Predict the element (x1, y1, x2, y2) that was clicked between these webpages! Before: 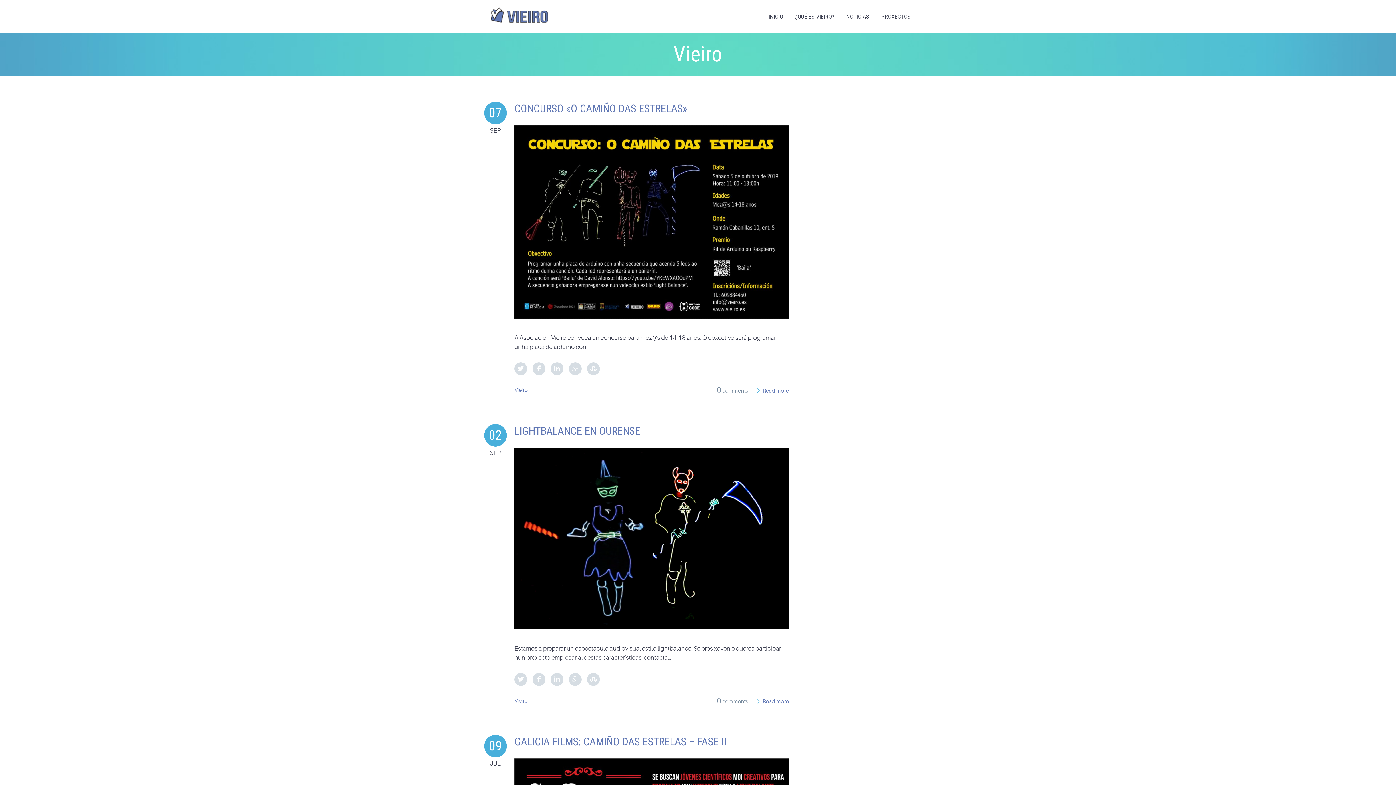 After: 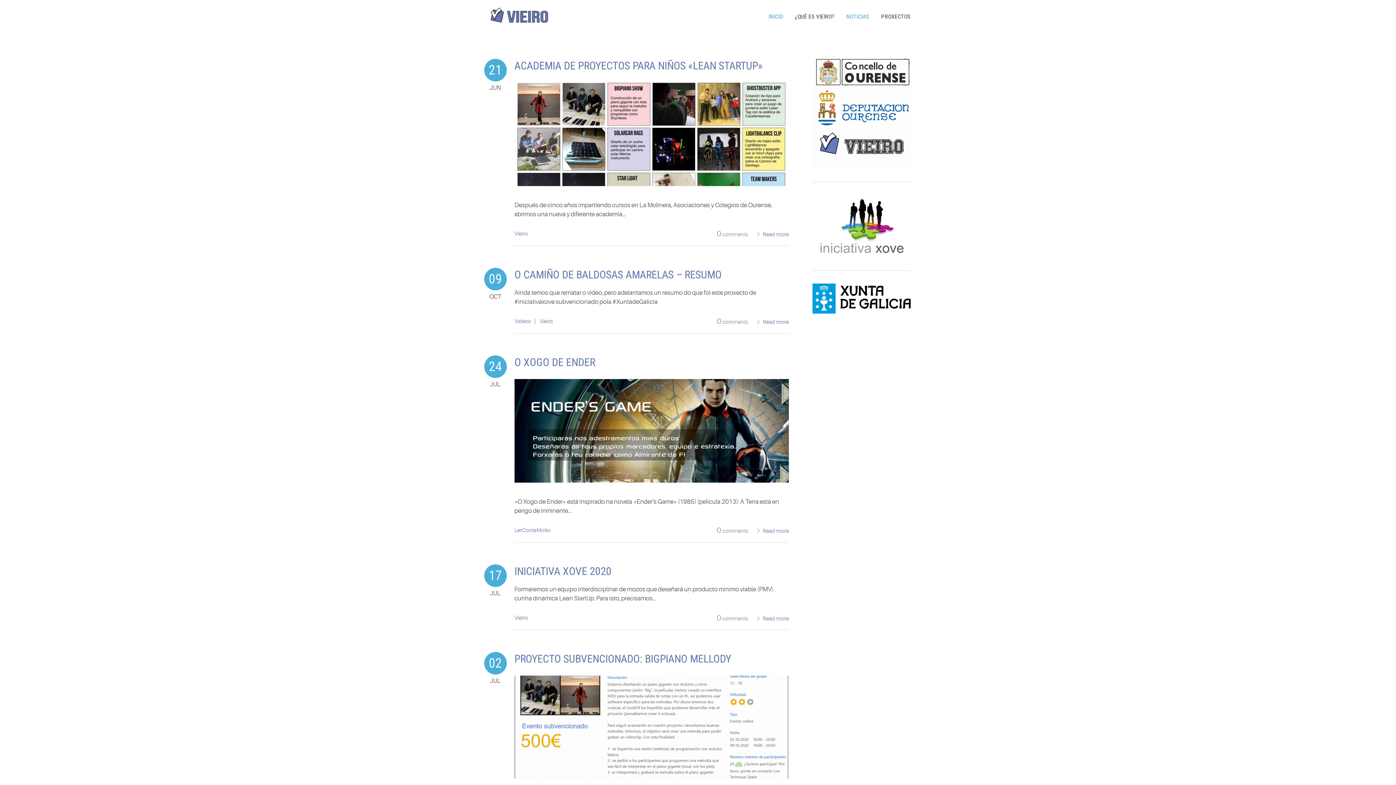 Action: bbox: (487, 9, 552, 16)